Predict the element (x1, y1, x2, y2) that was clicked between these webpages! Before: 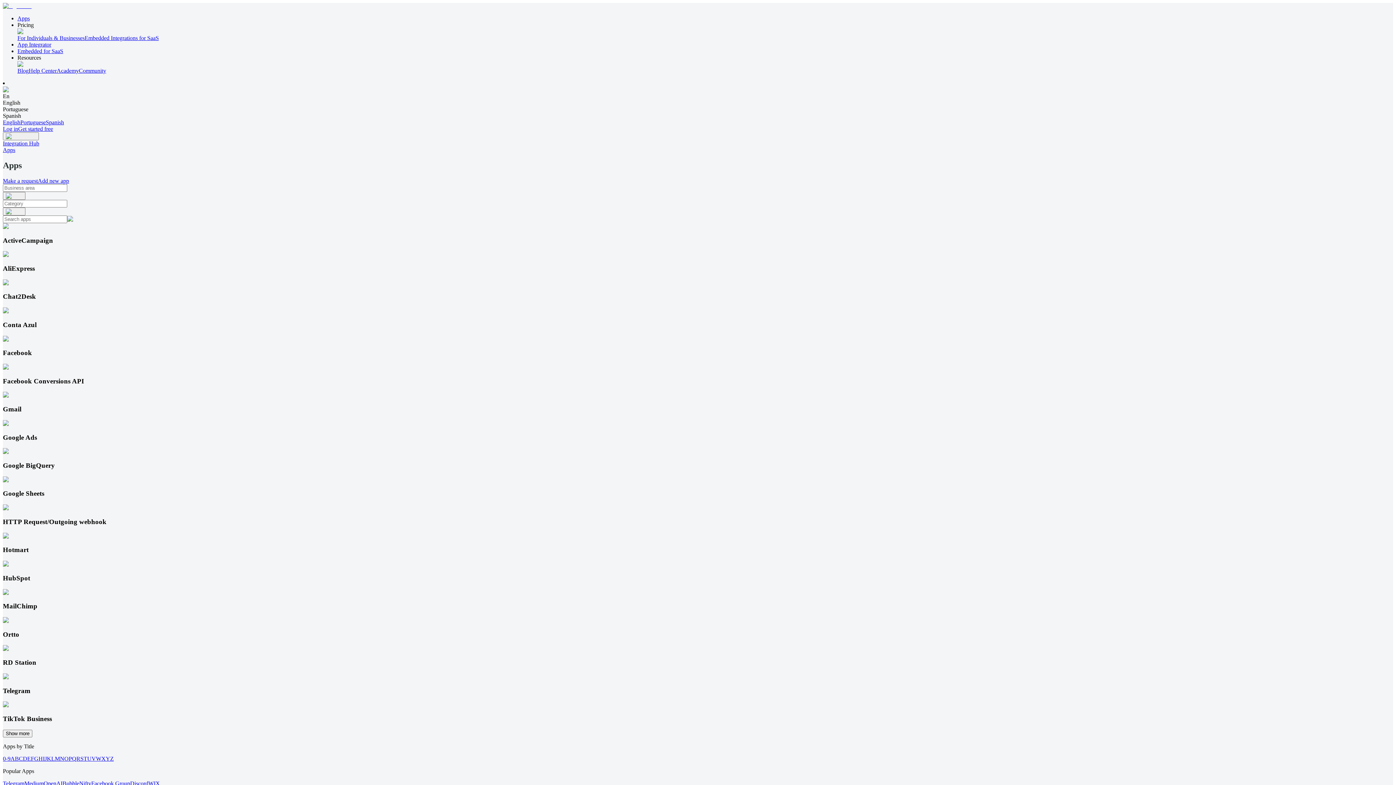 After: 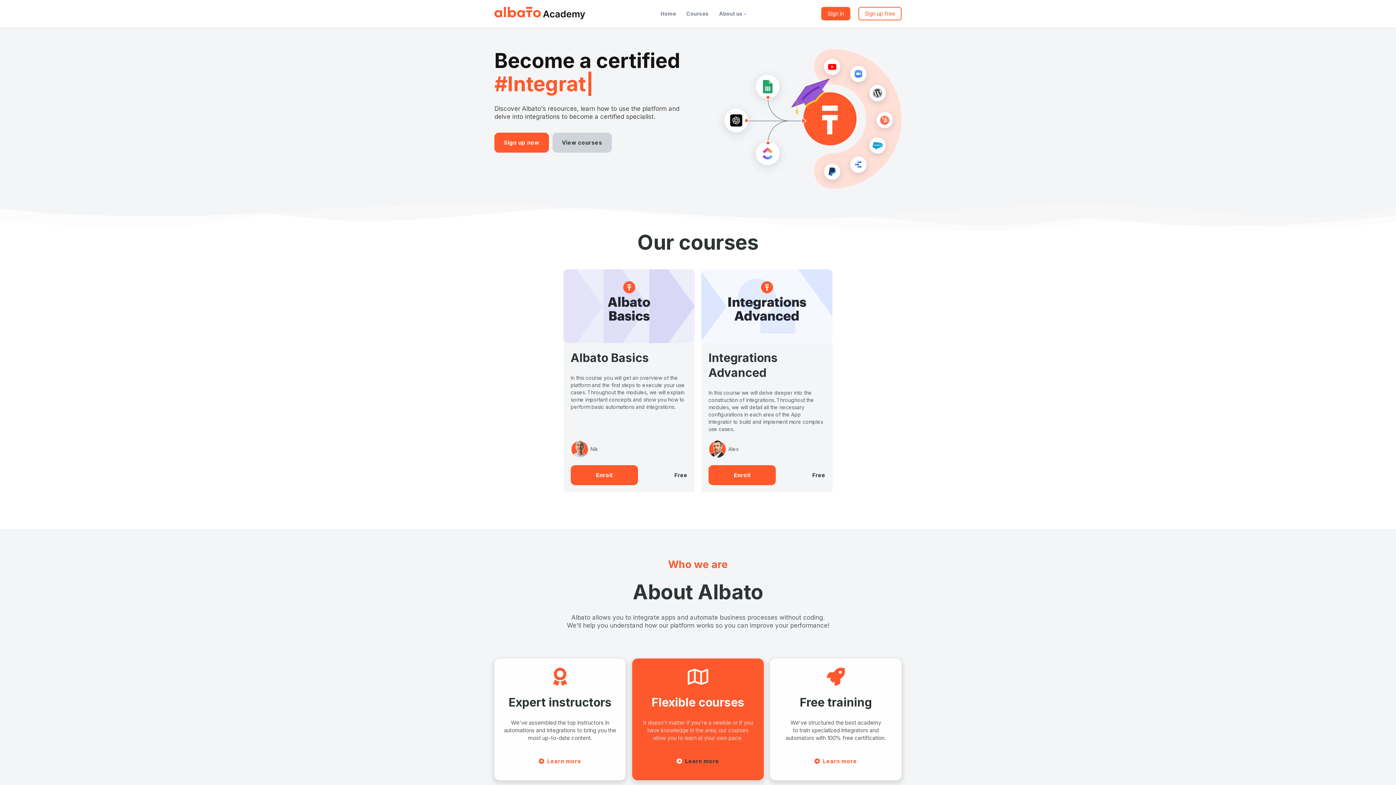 Action: label: Academy bbox: (56, 67, 78, 73)